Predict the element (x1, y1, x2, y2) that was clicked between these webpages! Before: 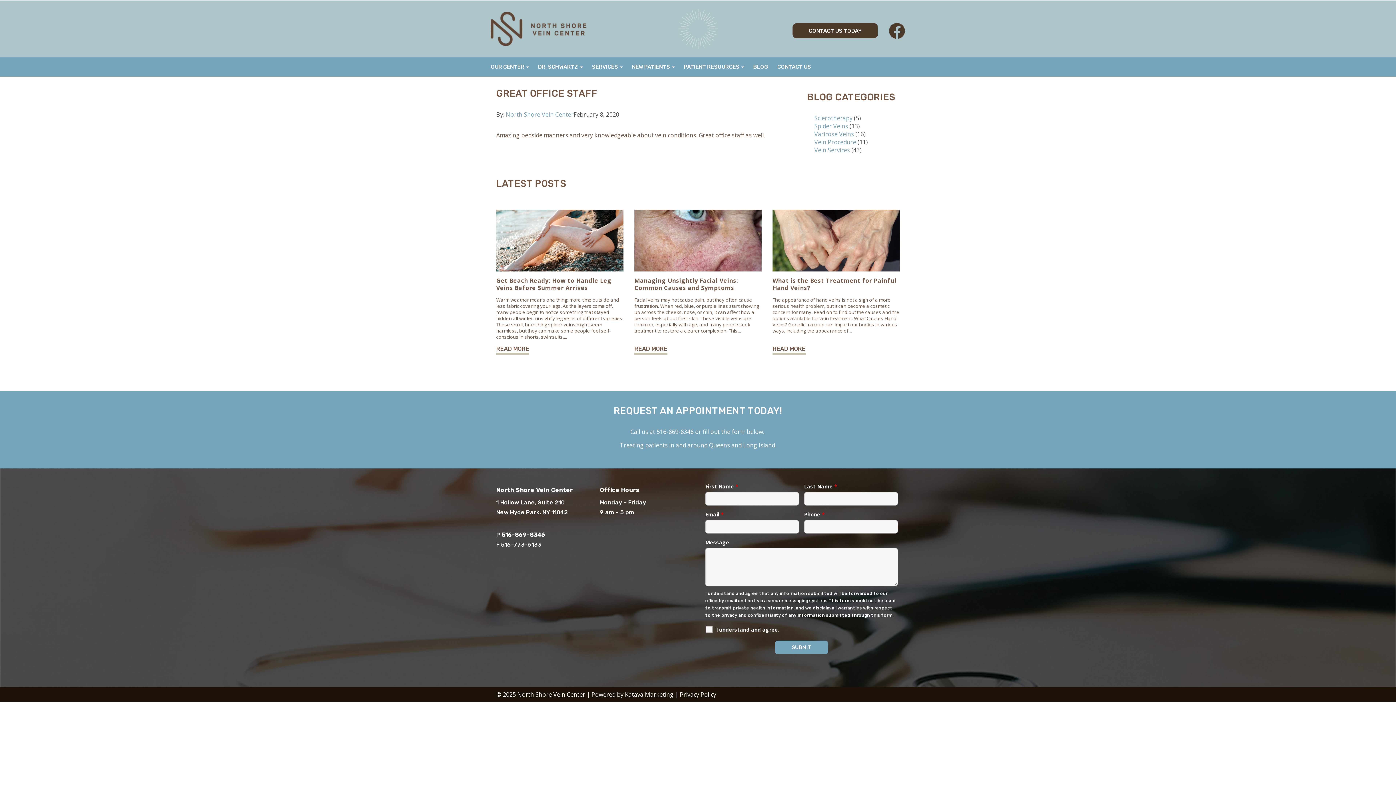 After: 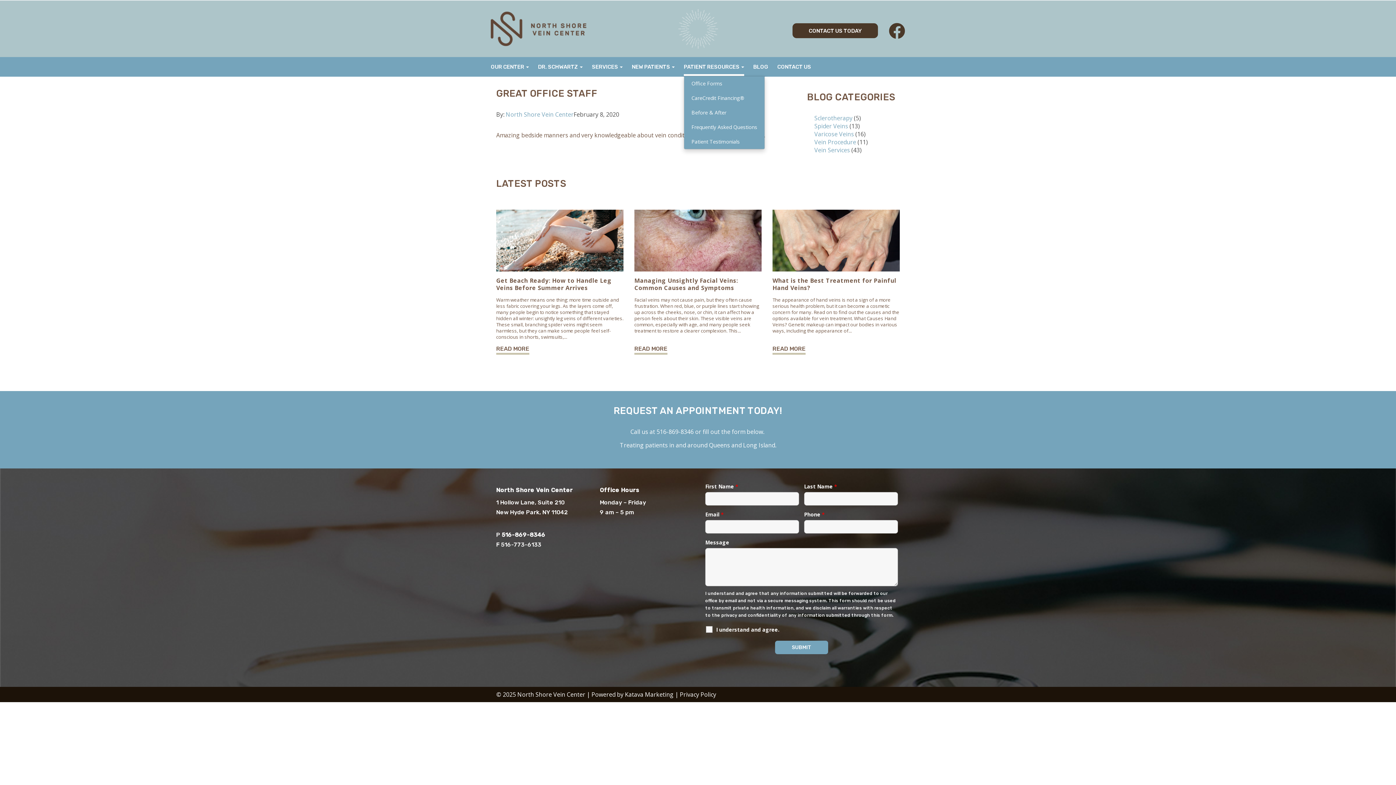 Action: label: PATIENT RESOURCES  bbox: (684, 57, 744, 76)